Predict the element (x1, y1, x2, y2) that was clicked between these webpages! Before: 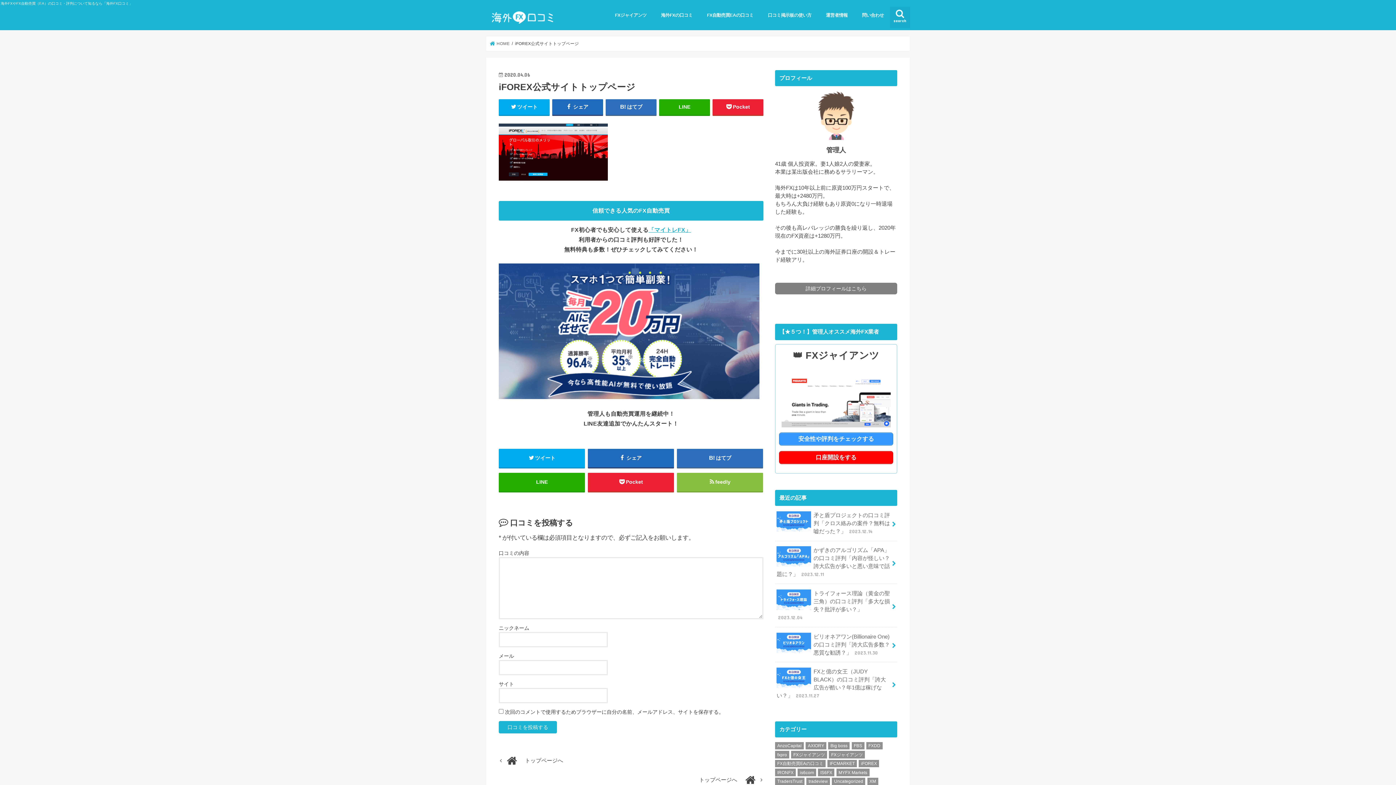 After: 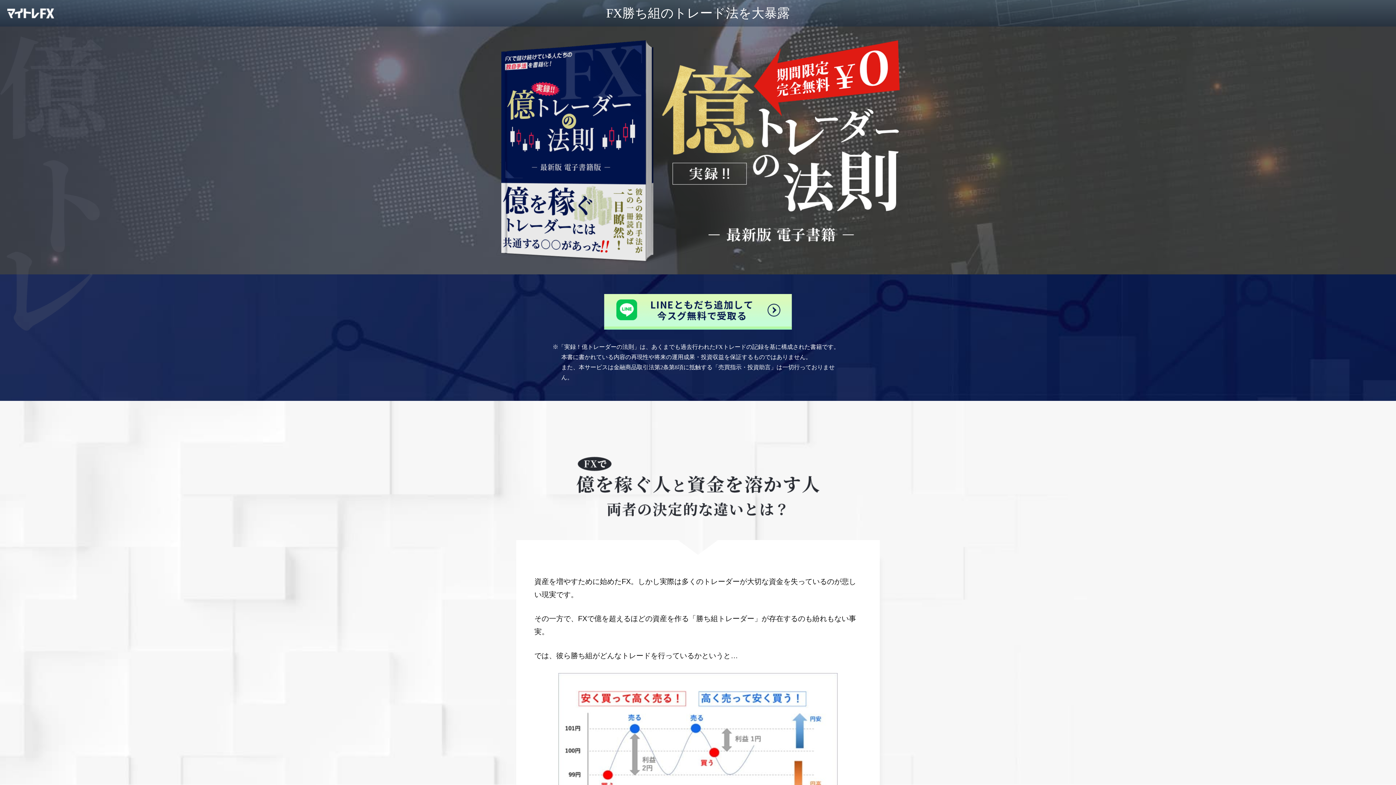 Action: bbox: (498, 263, 763, 399)